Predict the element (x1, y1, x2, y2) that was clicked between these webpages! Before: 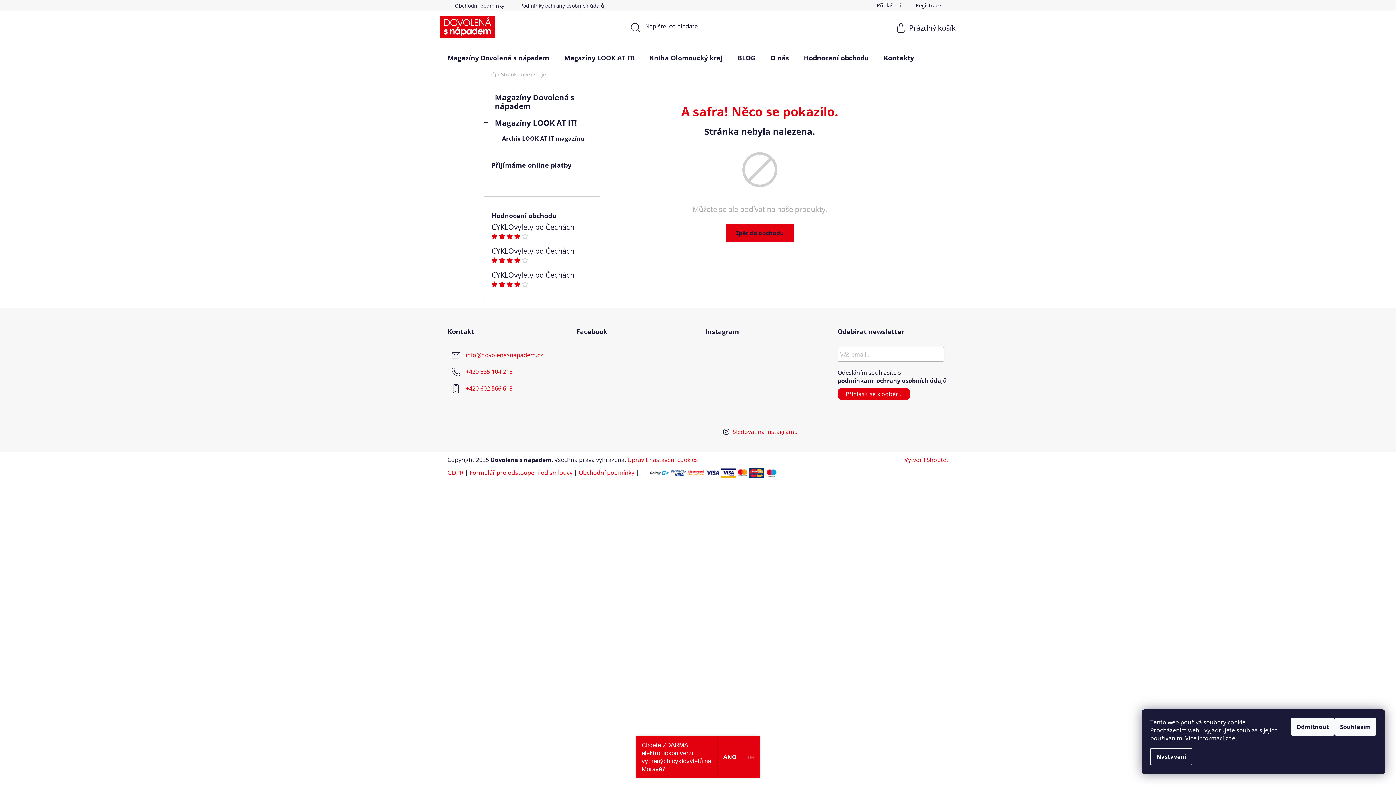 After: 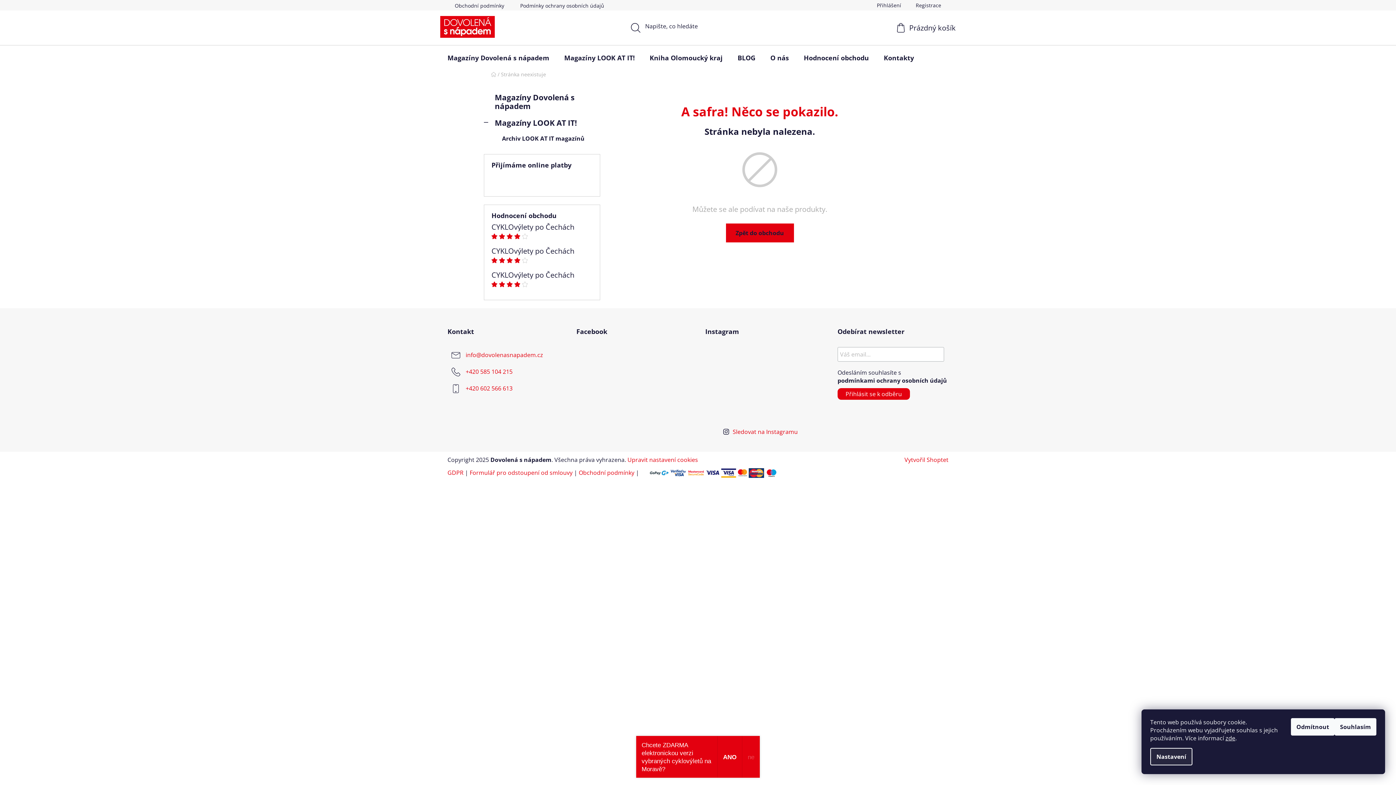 Action: bbox: (1150, 748, 1192, 765) label: Nastavení